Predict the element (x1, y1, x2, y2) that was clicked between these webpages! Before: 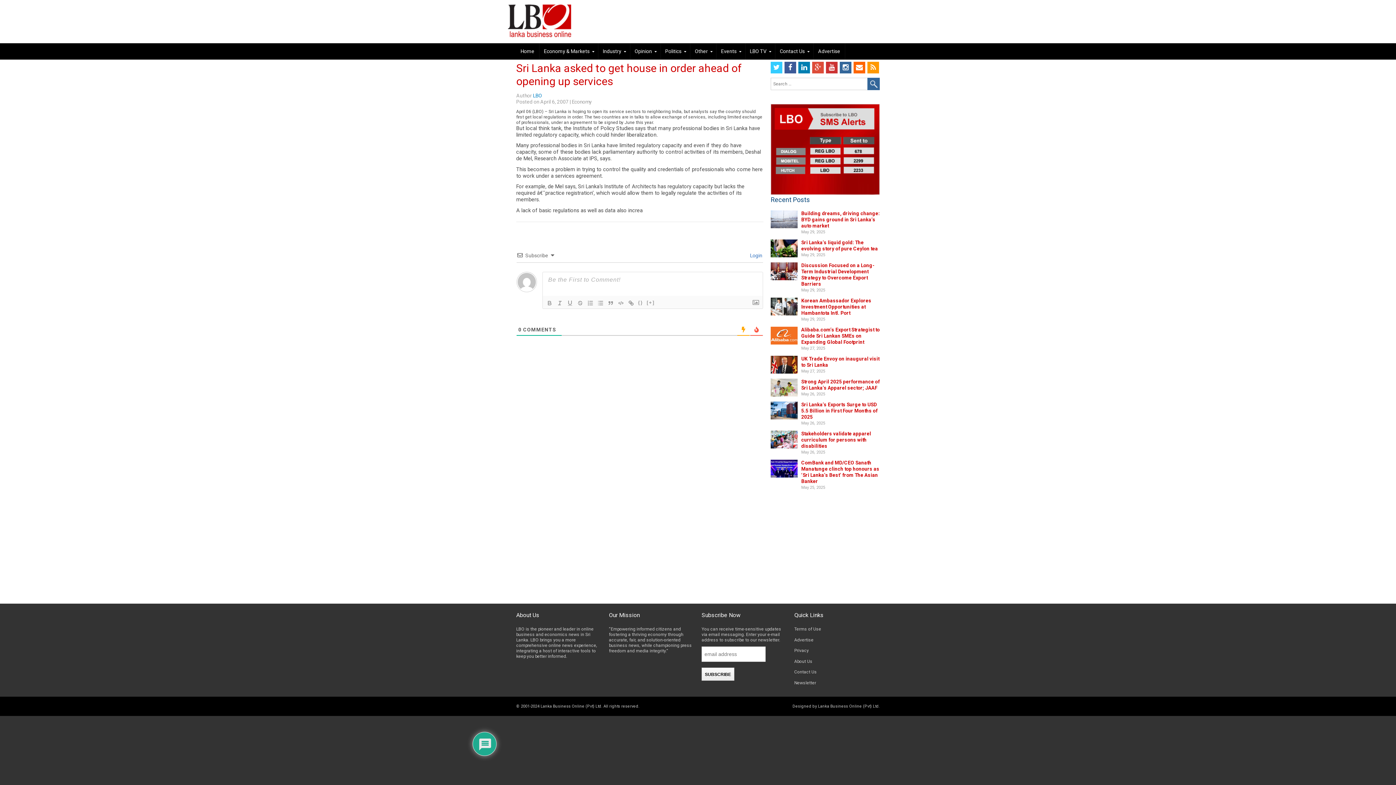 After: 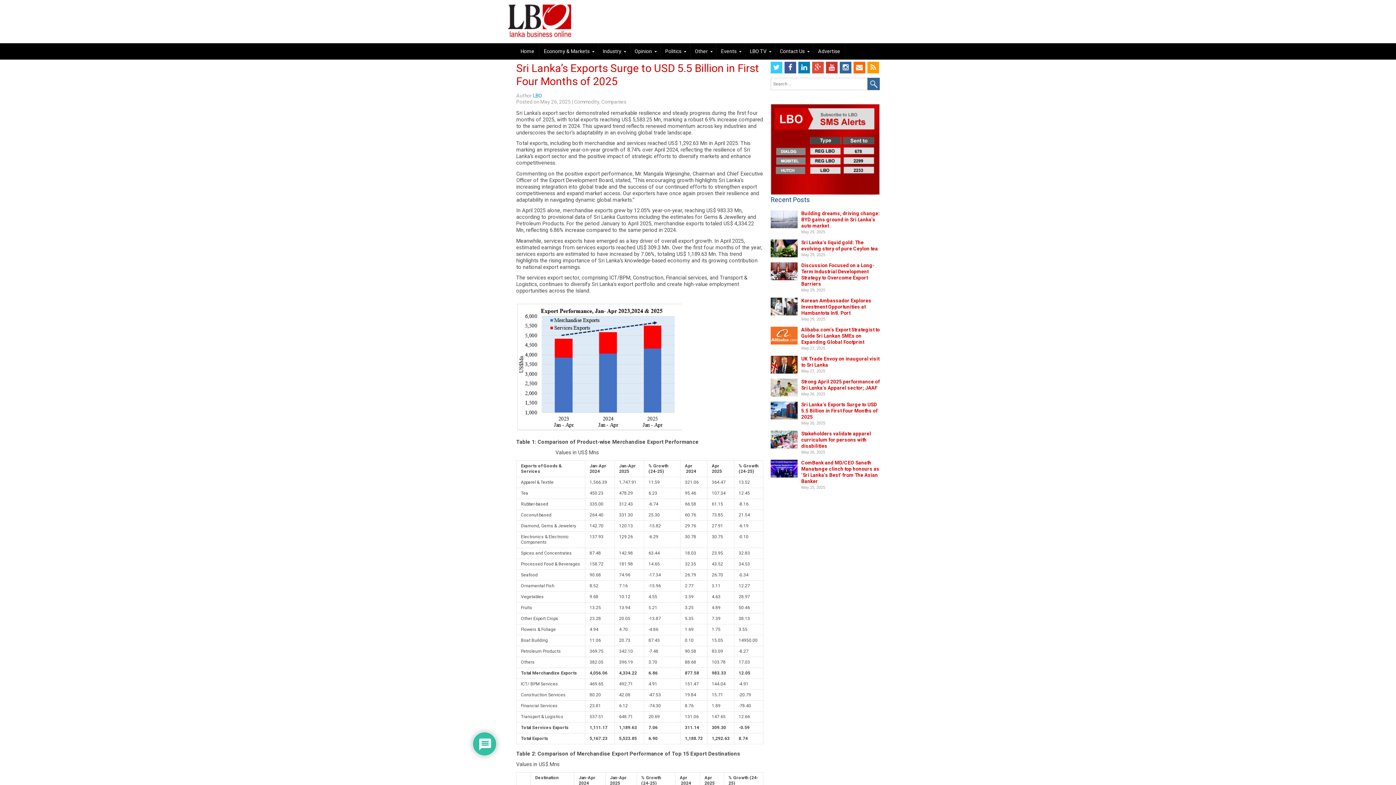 Action: bbox: (801, 402, 877, 419) label: Sri Lanka’s Exports Surge to USD 5.5 Billion in First Four Months of 2025